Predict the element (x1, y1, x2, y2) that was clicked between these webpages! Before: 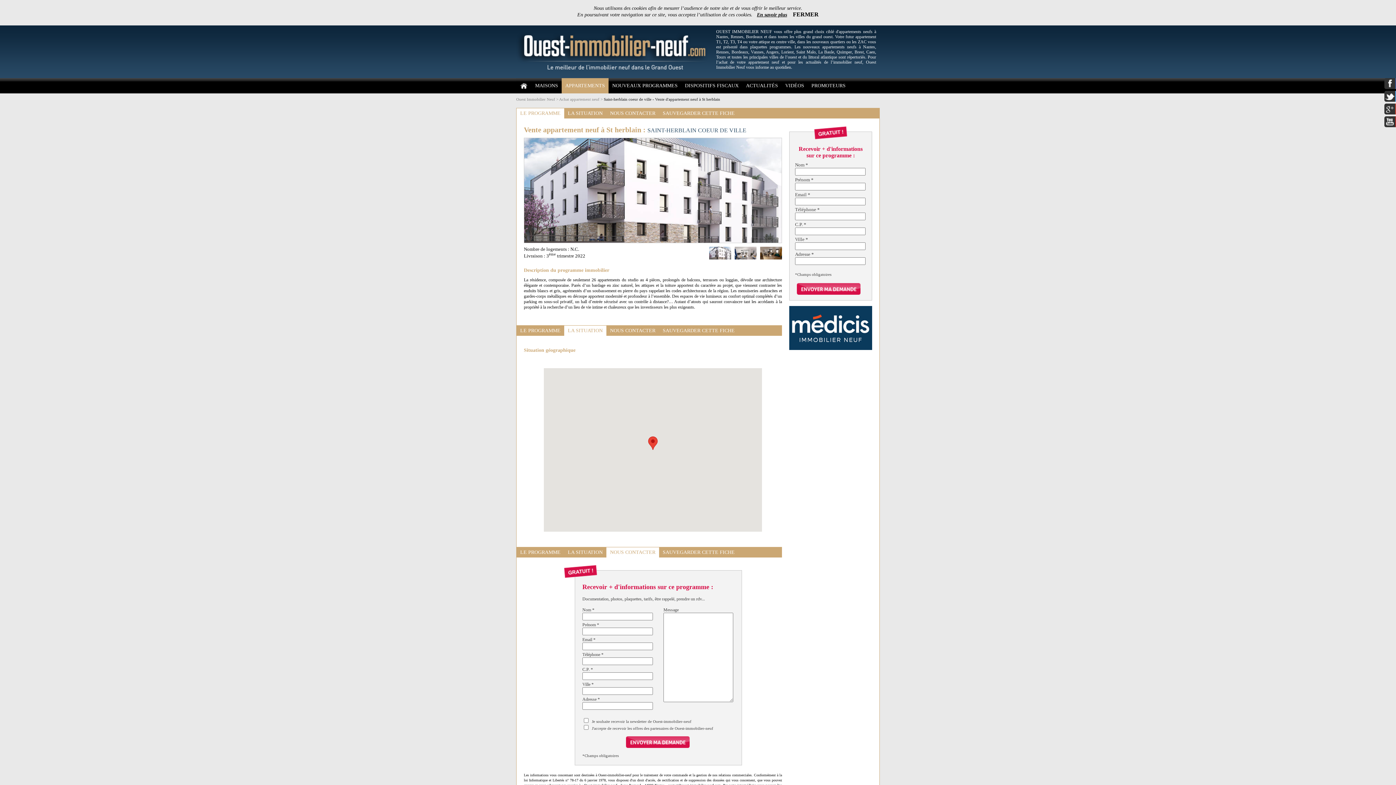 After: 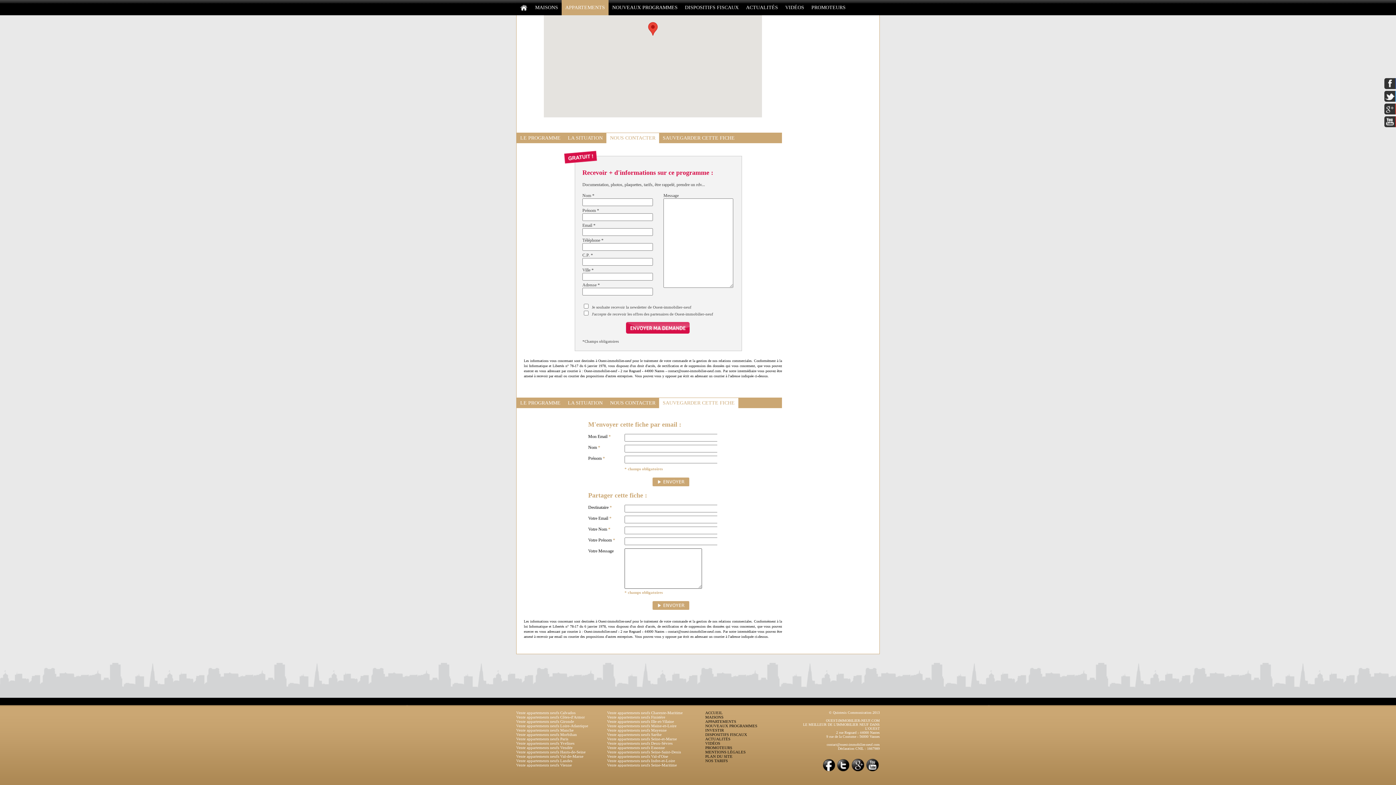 Action: label: SAUVEGARDER CETTE FICHE bbox: (659, 547, 738, 557)